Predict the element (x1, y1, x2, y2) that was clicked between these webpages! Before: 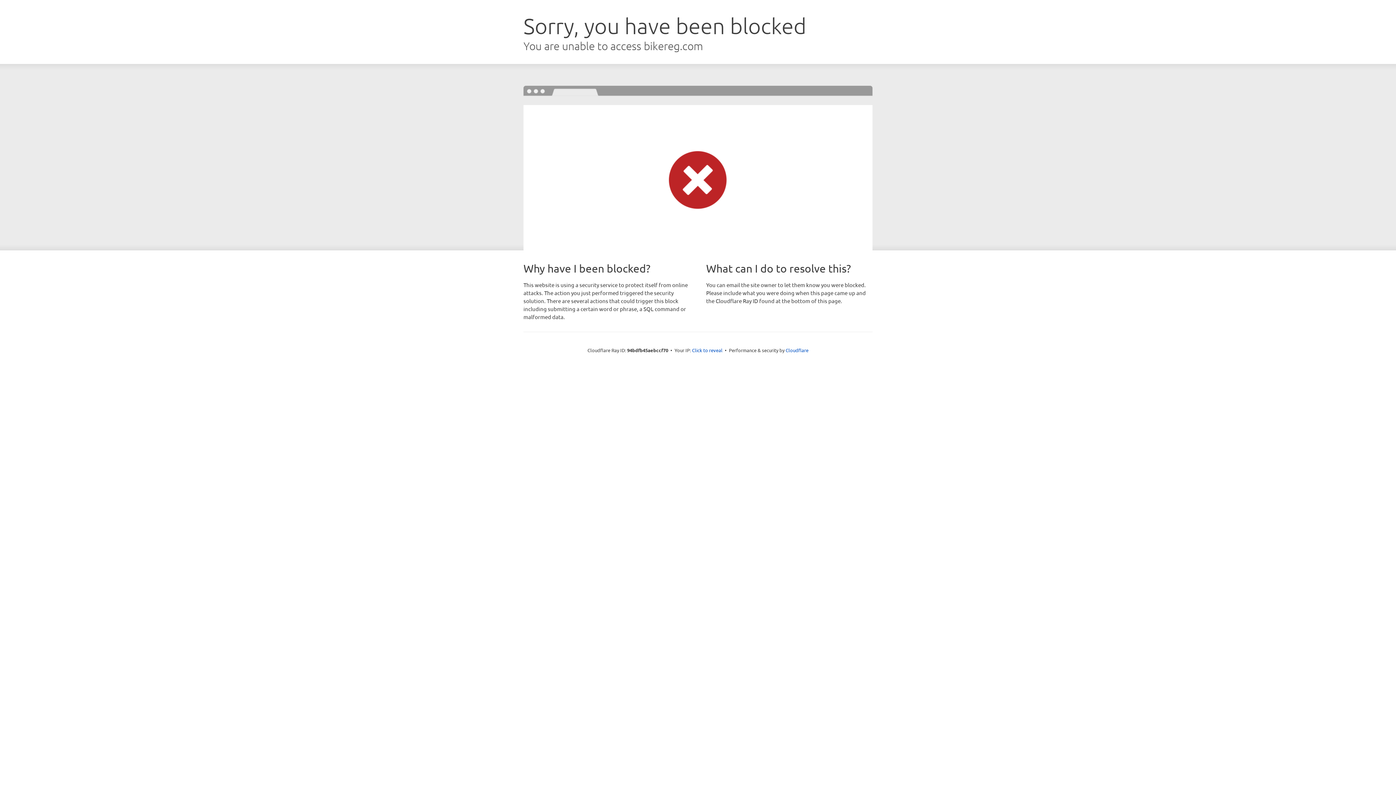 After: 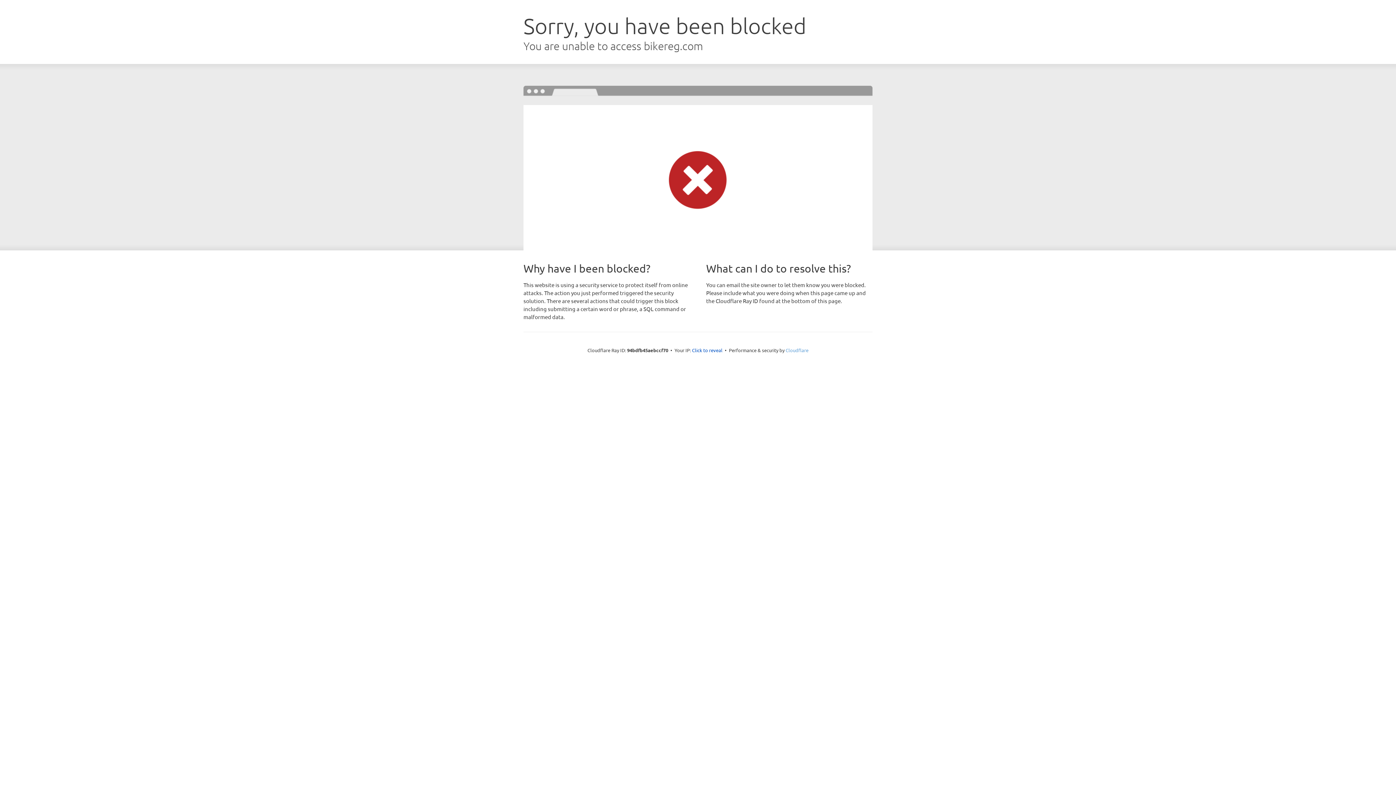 Action: label: Cloudflare bbox: (785, 347, 808, 353)